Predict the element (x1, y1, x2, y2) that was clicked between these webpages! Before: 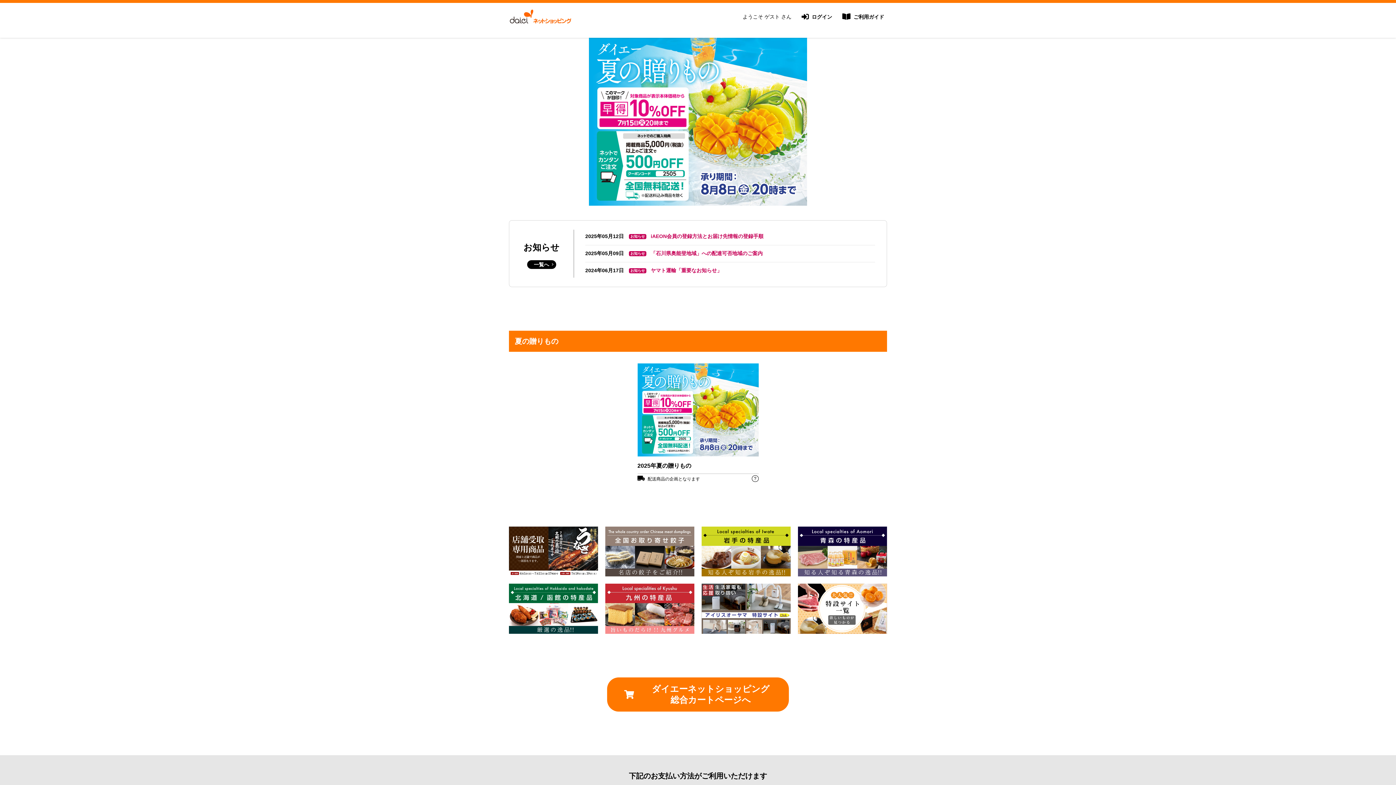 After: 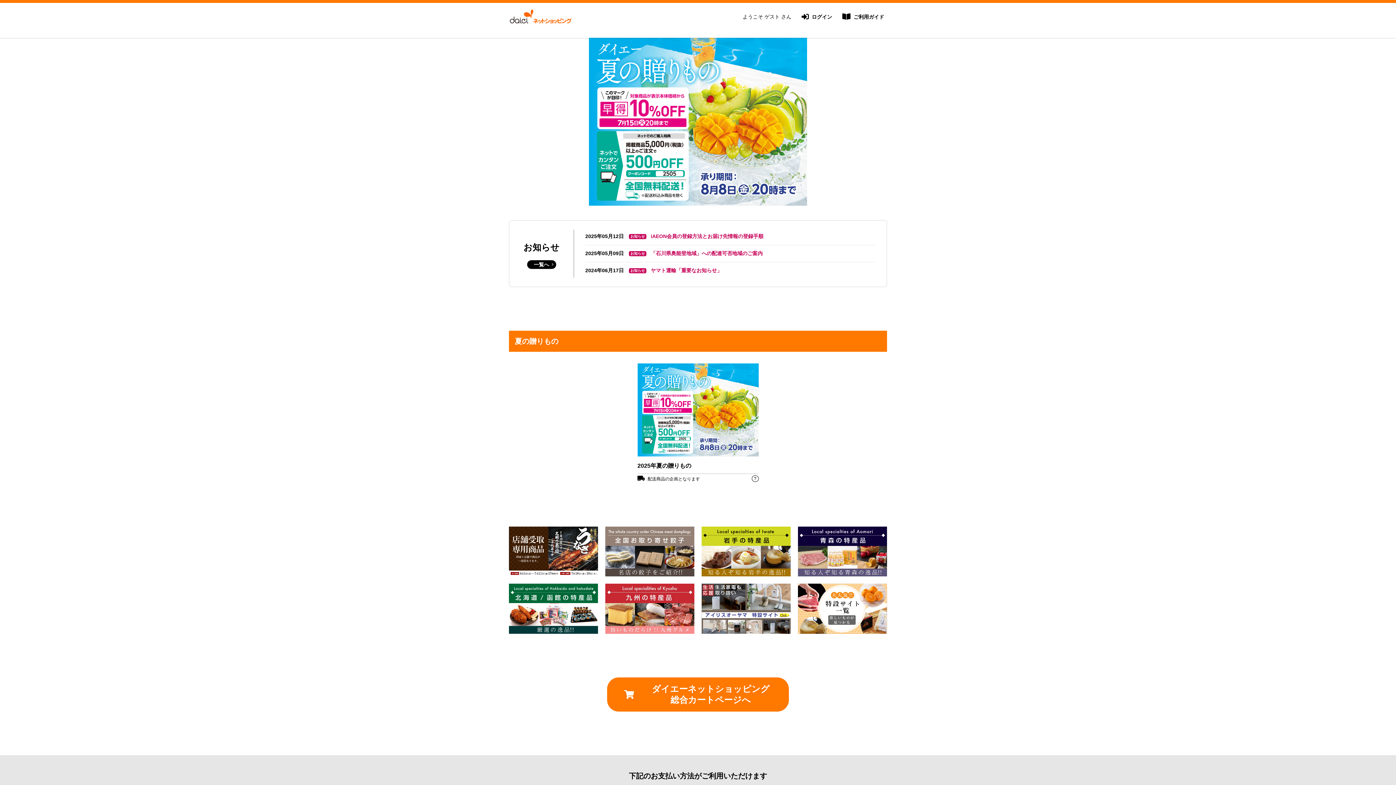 Action: bbox: (605, 584, 694, 634)